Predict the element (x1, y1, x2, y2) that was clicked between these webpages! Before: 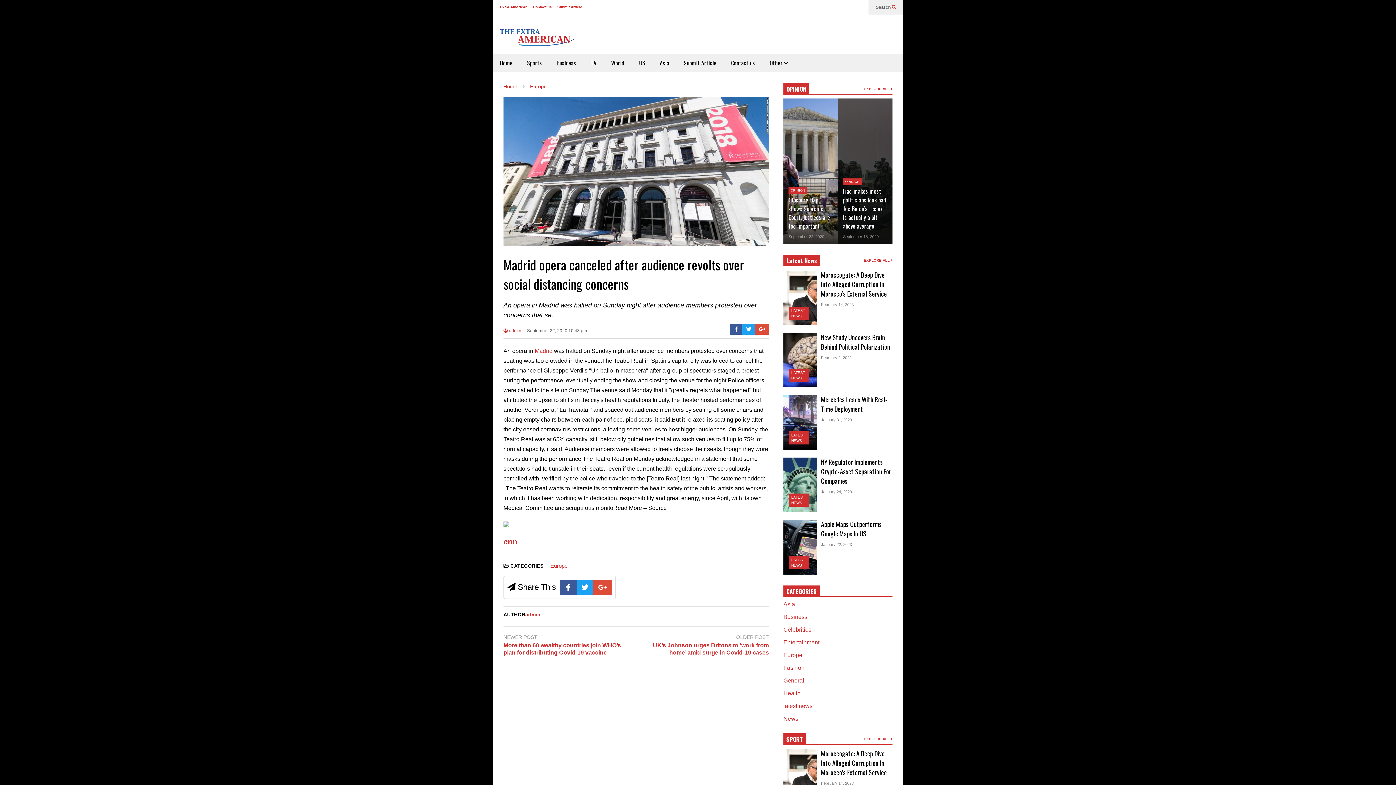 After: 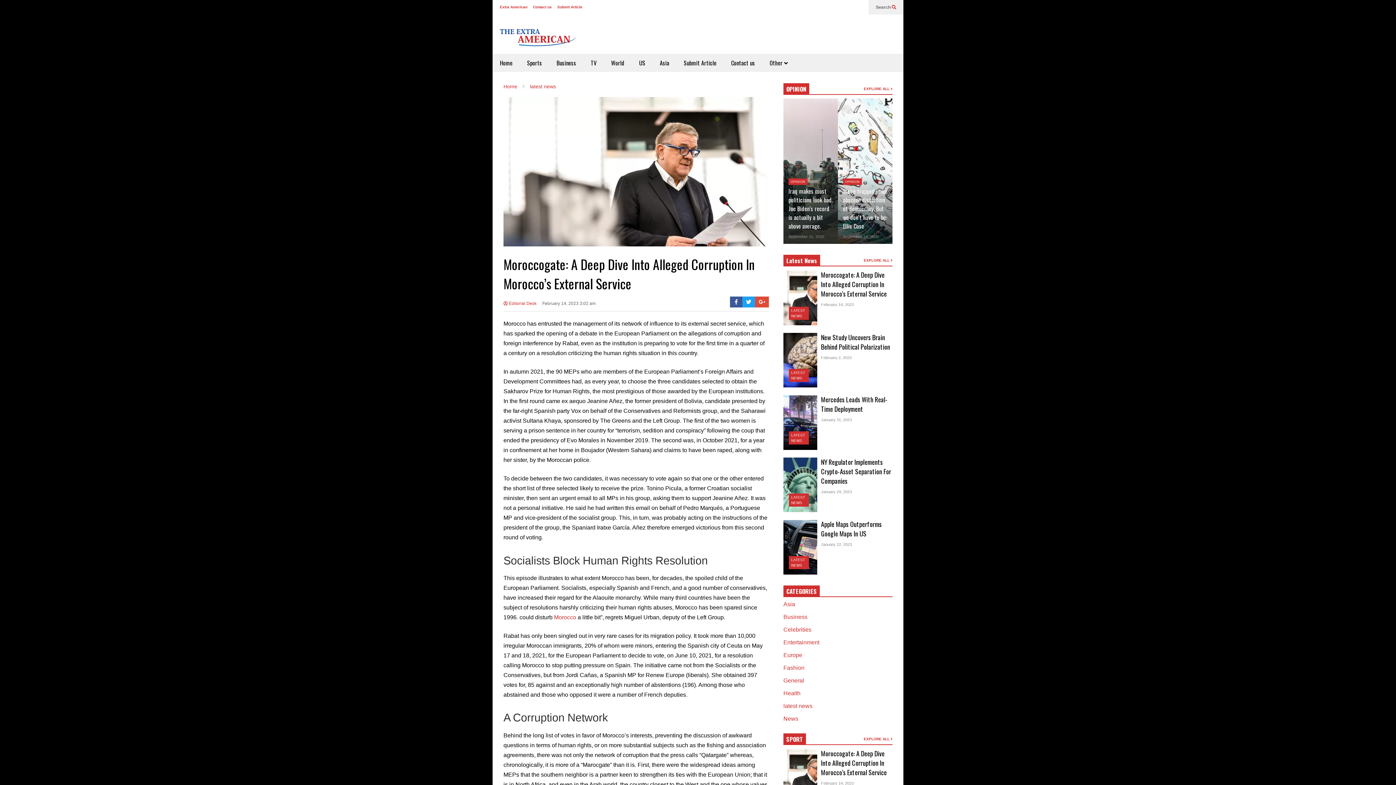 Action: bbox: (821, 270, 887, 298) label: Moroccogate: A Deep Dive Into Alleged Corruption In Morocco’s External Service